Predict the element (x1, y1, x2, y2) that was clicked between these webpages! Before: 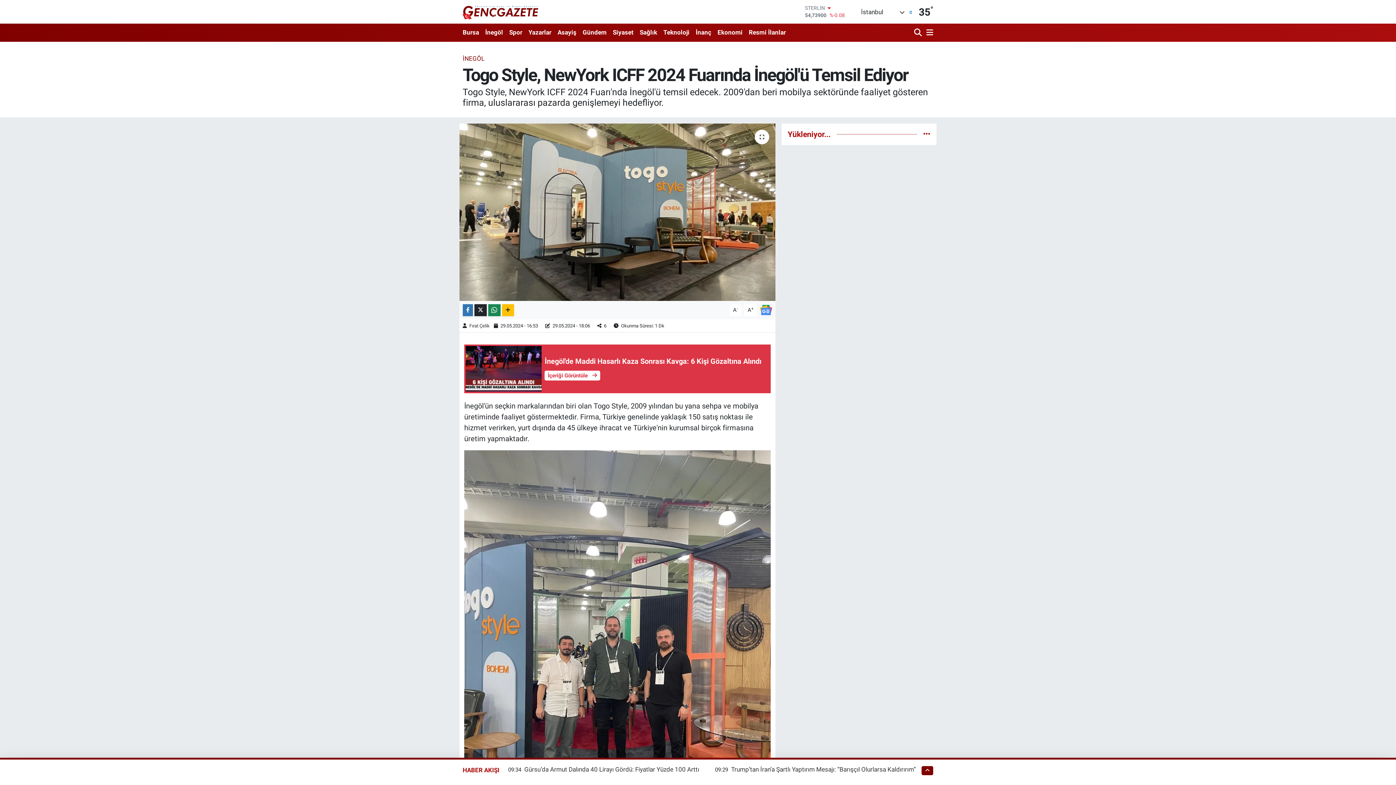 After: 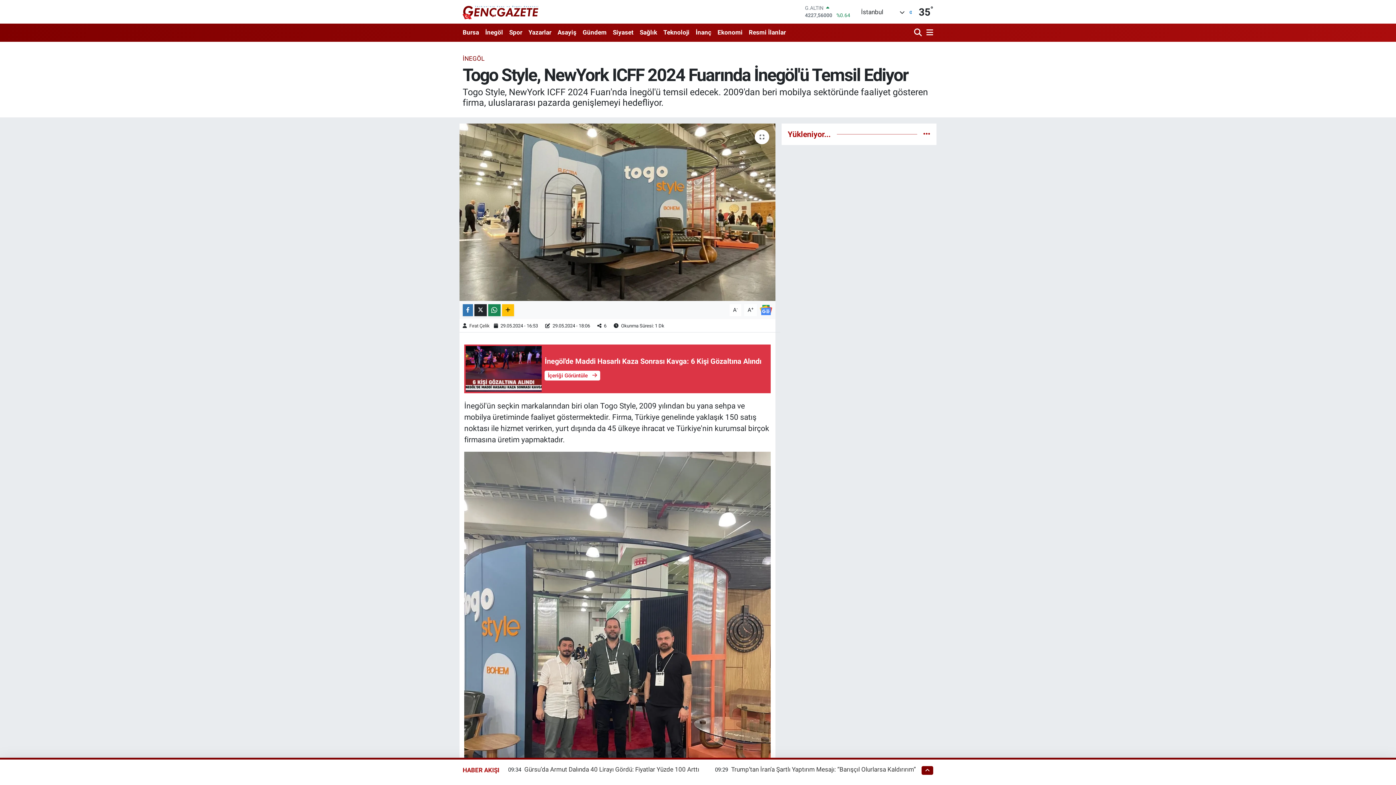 Action: bbox: (744, 304, 757, 316) label: A+